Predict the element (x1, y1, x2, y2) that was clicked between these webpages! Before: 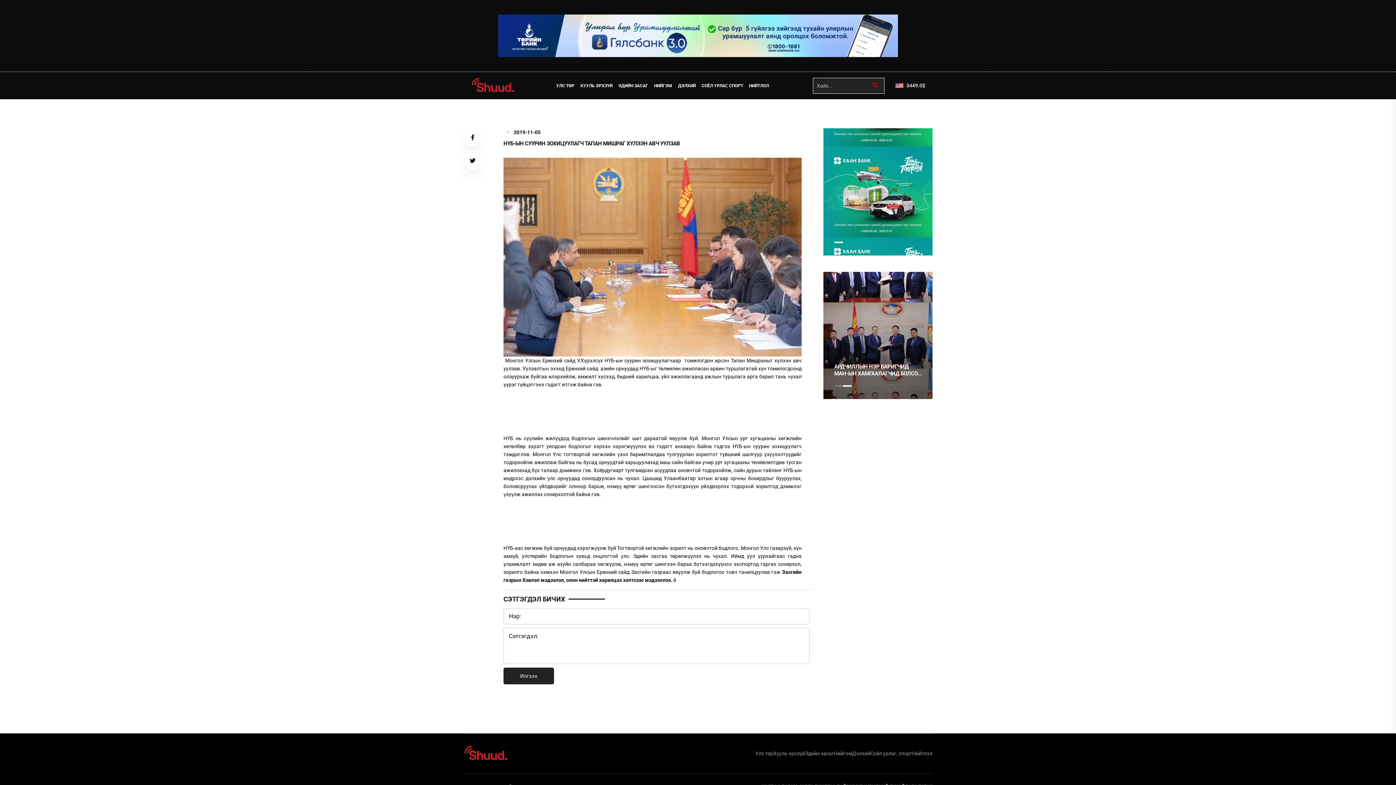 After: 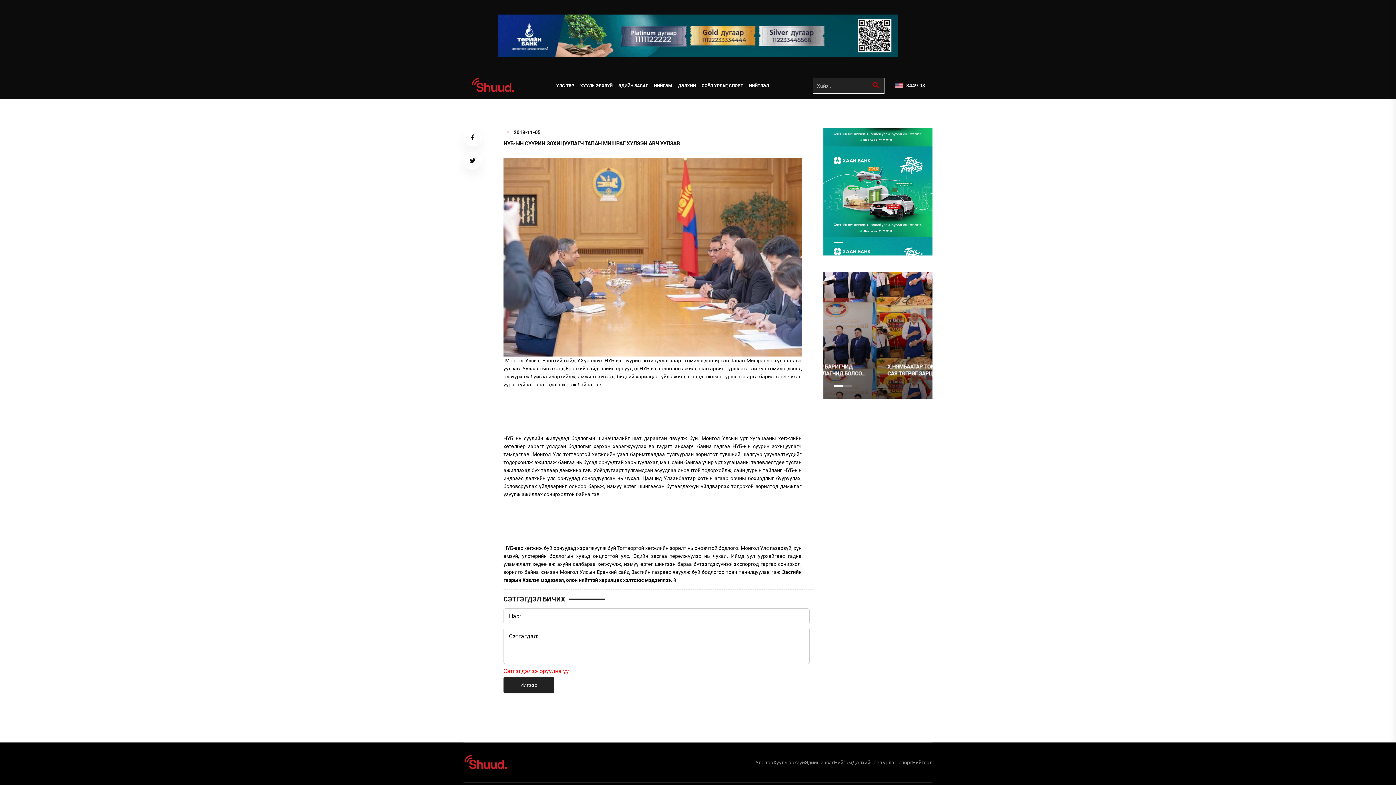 Action: label: Илгээх bbox: (503, 667, 554, 684)